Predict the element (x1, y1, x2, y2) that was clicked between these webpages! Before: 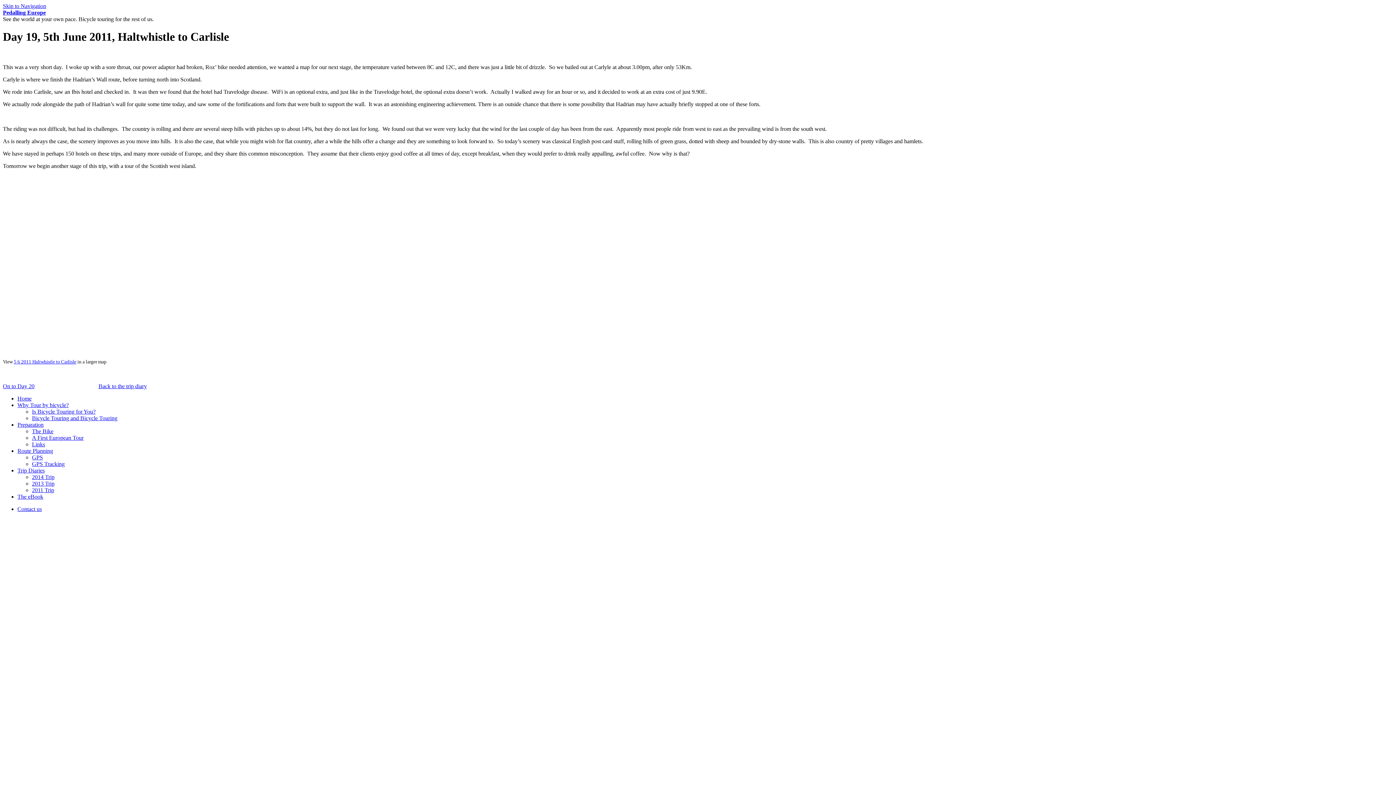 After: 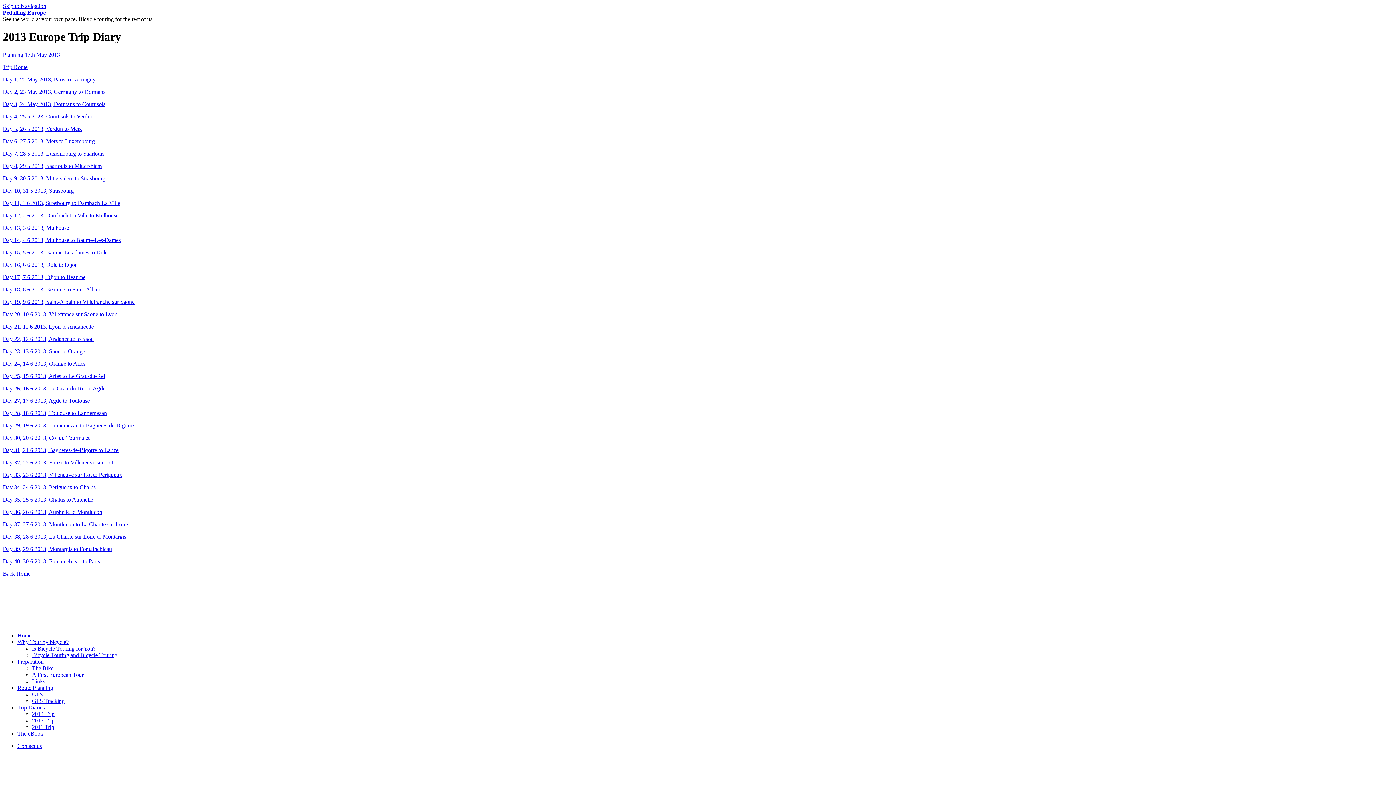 Action: label: 2013 Trip bbox: (32, 480, 54, 486)